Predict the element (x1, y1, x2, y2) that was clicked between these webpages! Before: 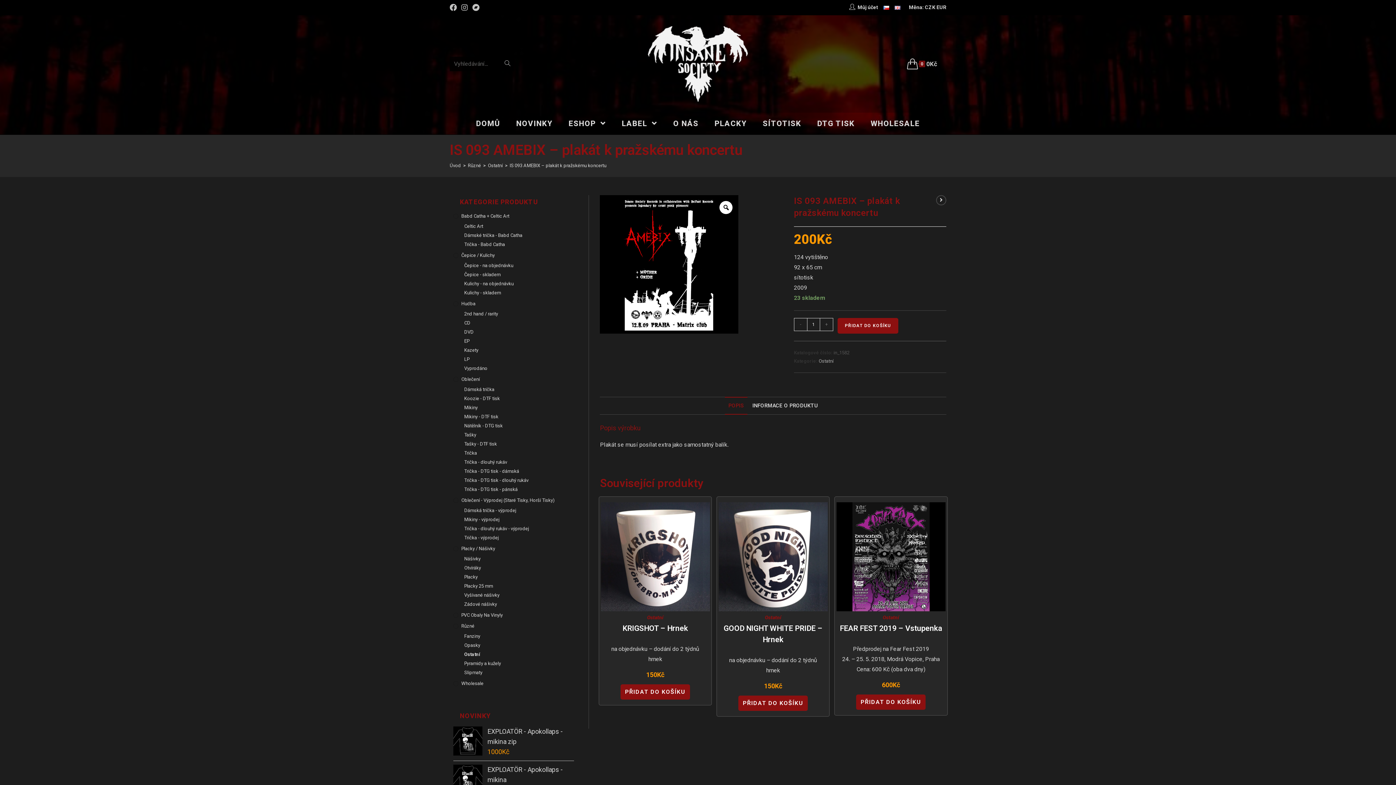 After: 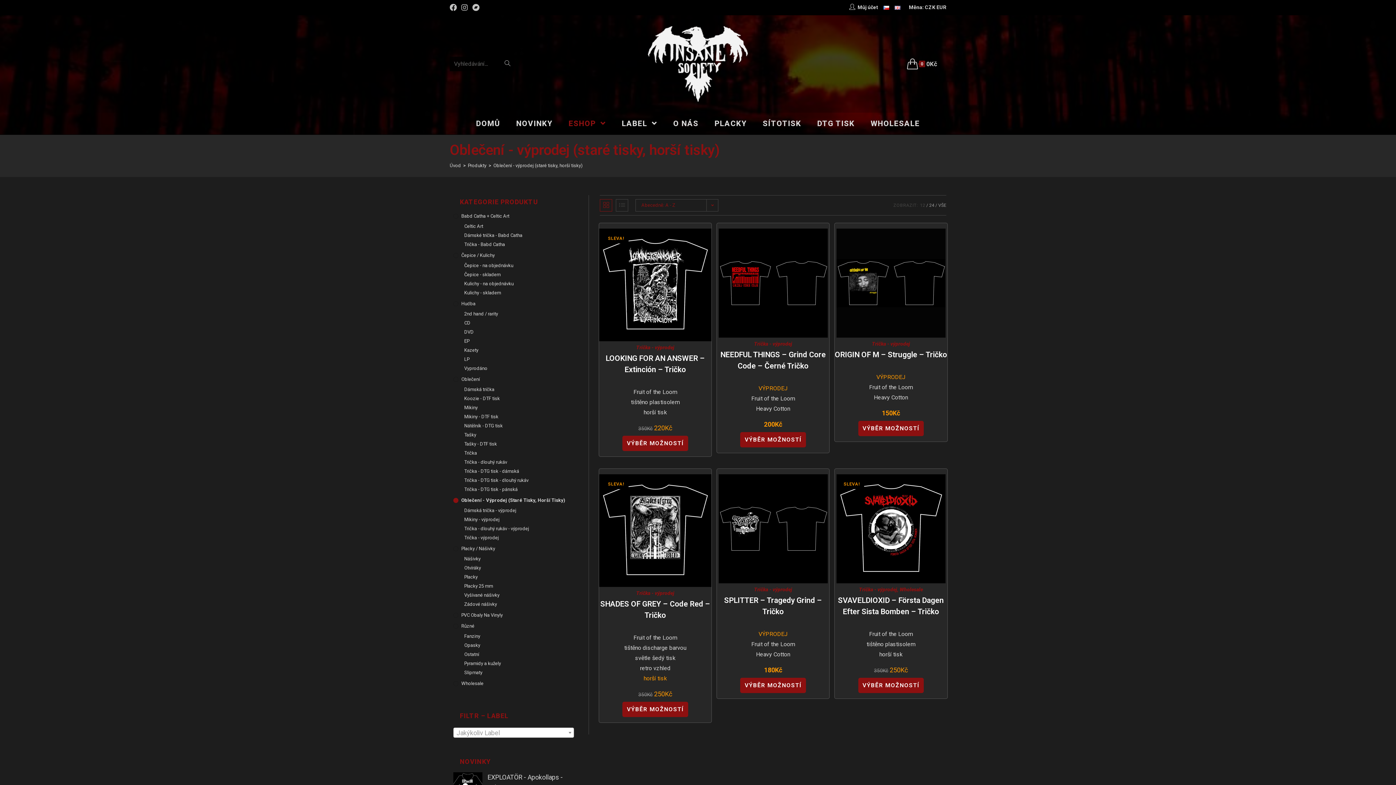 Action: bbox: (453, 497, 574, 504) label: Oblečení - Výprodej (Staré Tisky, Horší Tisky)